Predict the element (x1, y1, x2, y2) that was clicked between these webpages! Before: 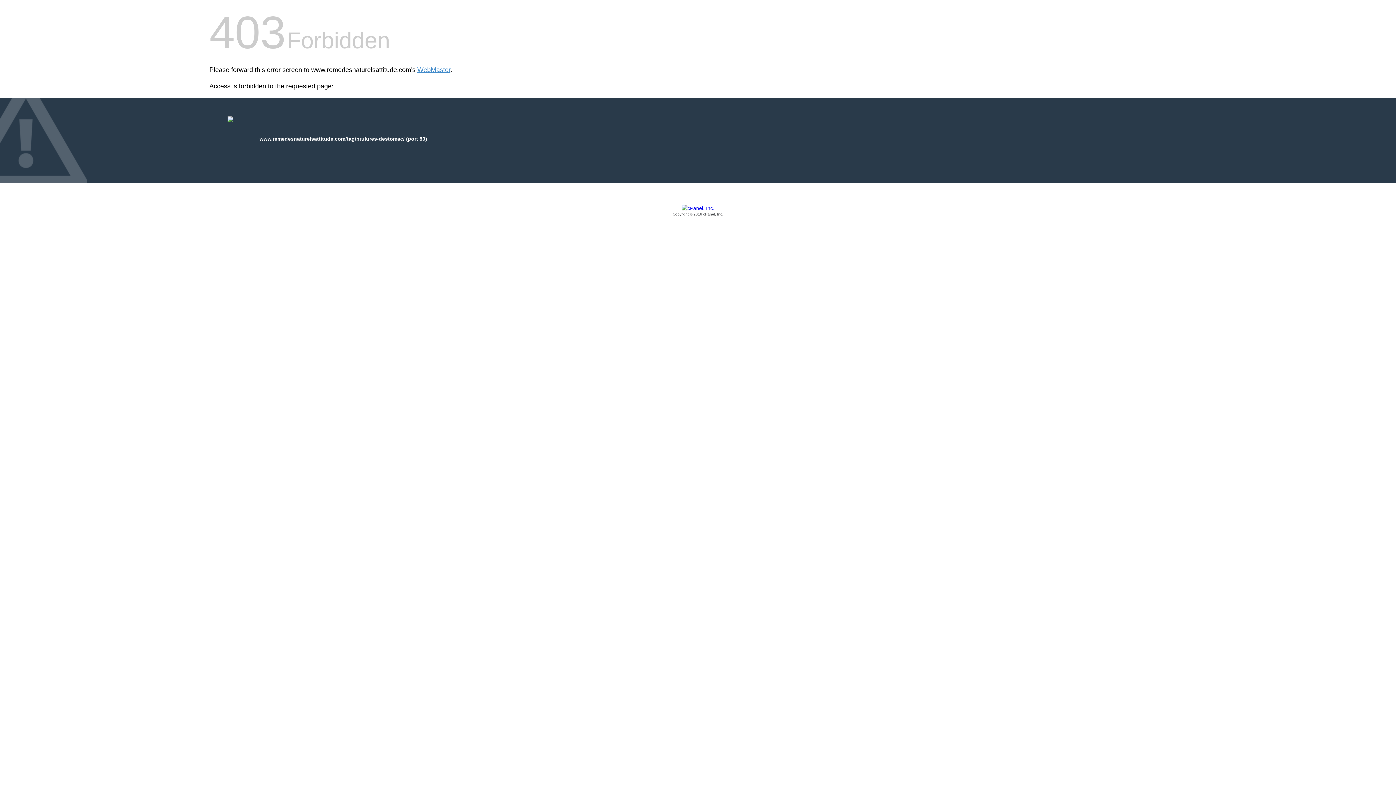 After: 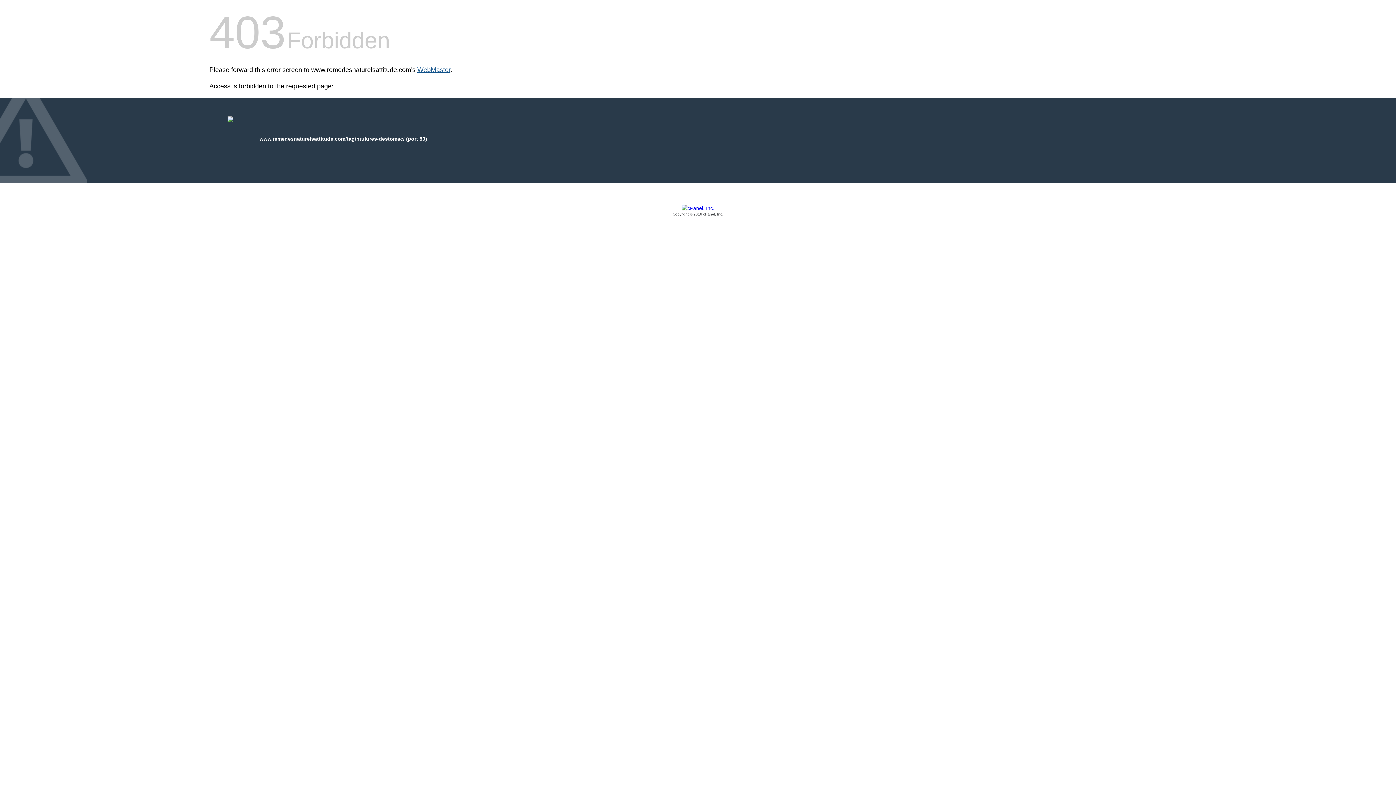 Action: bbox: (417, 66, 450, 73) label: WebMaster